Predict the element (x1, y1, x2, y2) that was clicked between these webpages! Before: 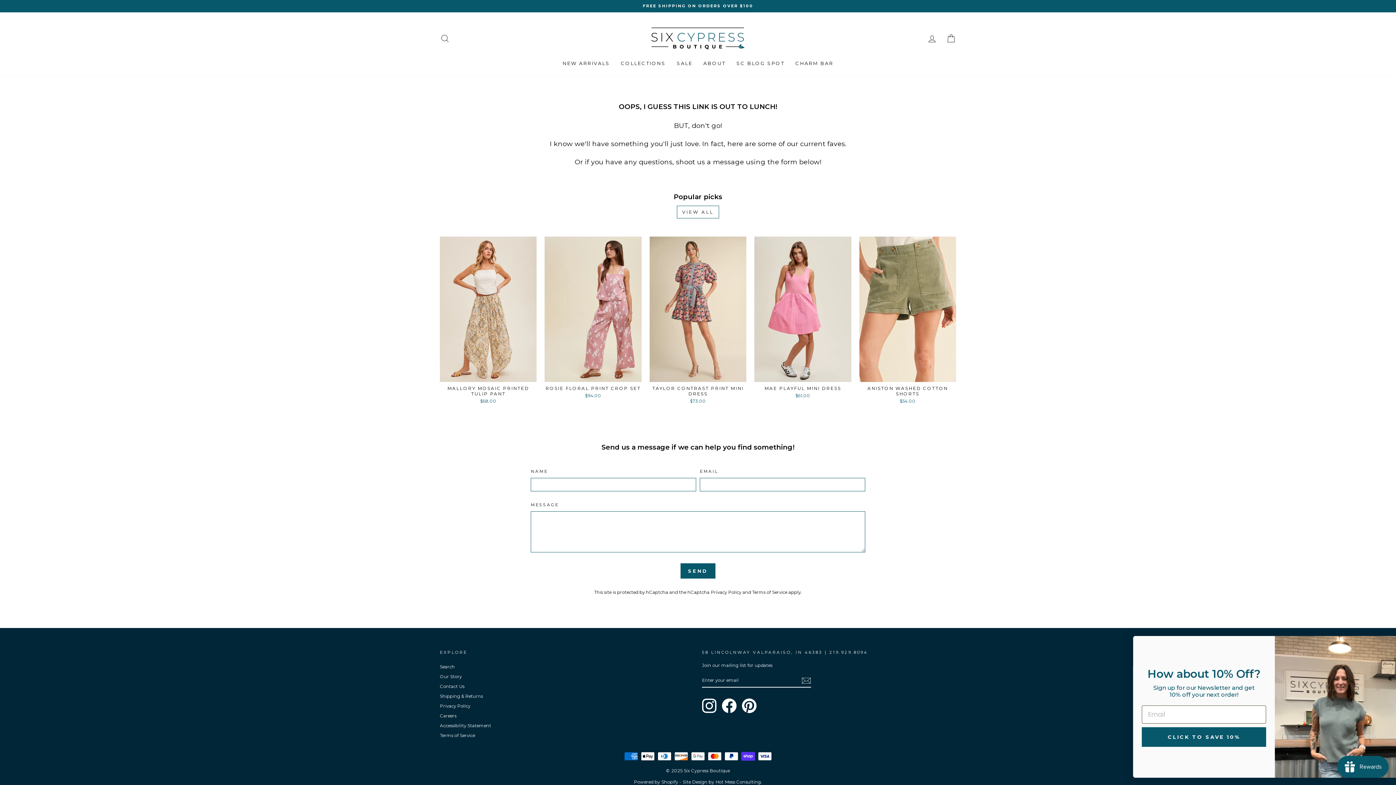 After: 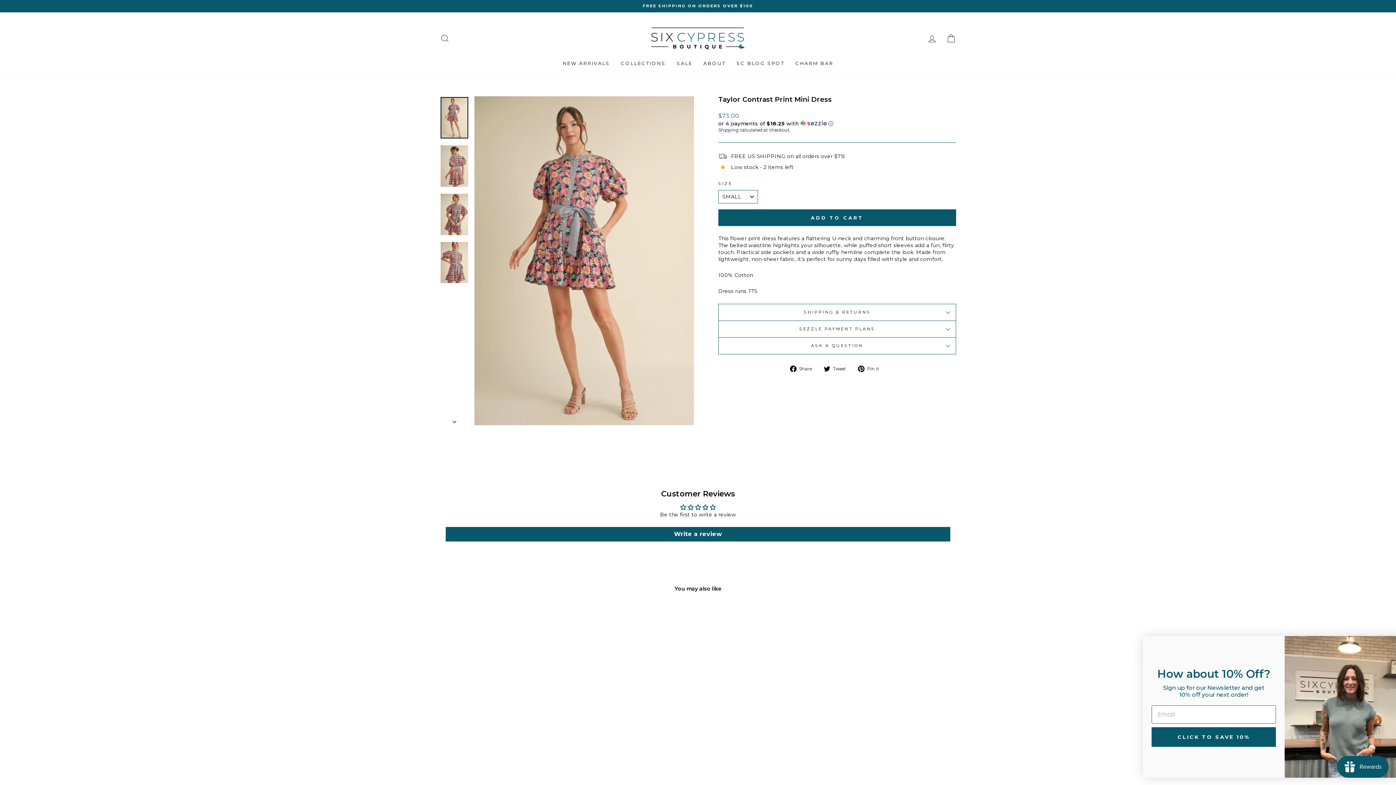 Action: label: Quick view
TAYLOR CONTRAST PRINT MINI DRESS
$73.00 bbox: (649, 236, 746, 406)